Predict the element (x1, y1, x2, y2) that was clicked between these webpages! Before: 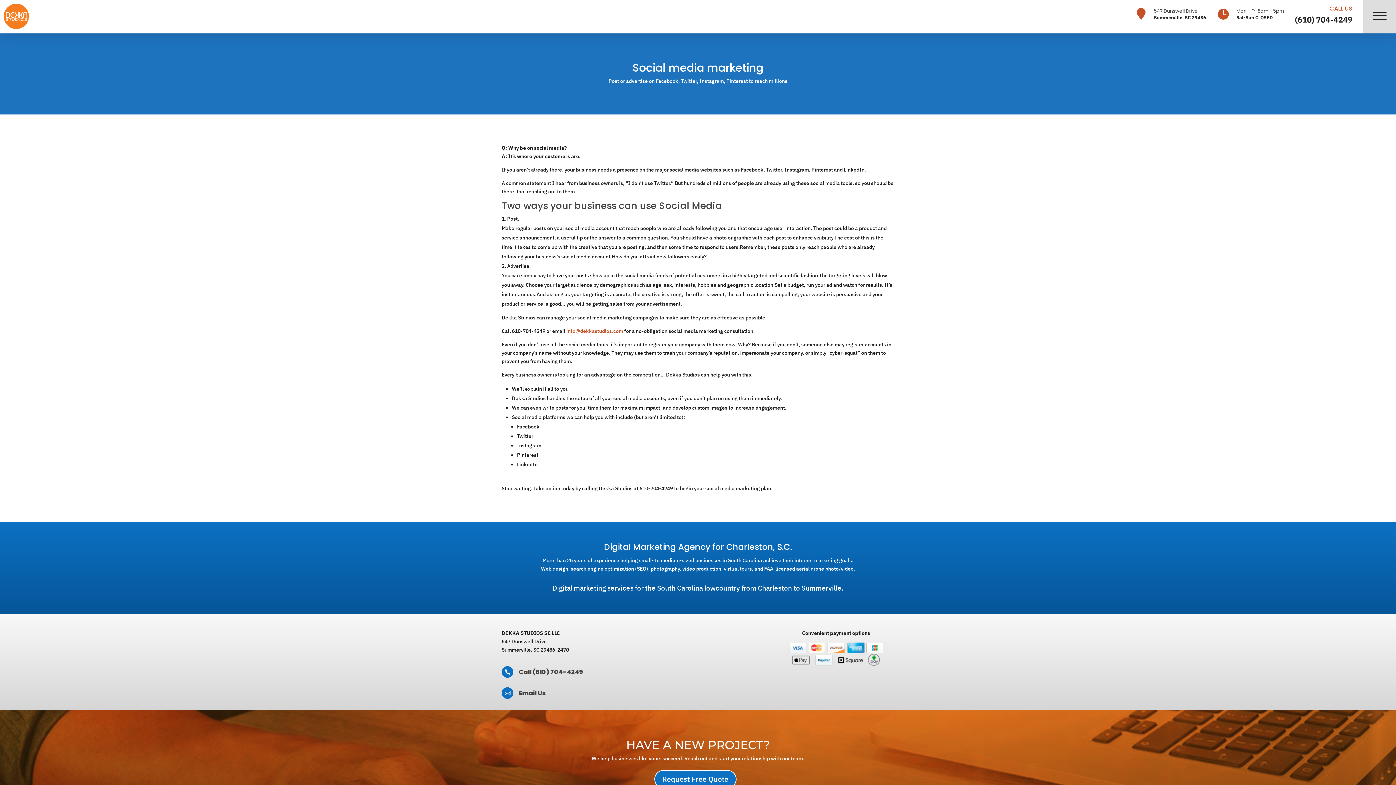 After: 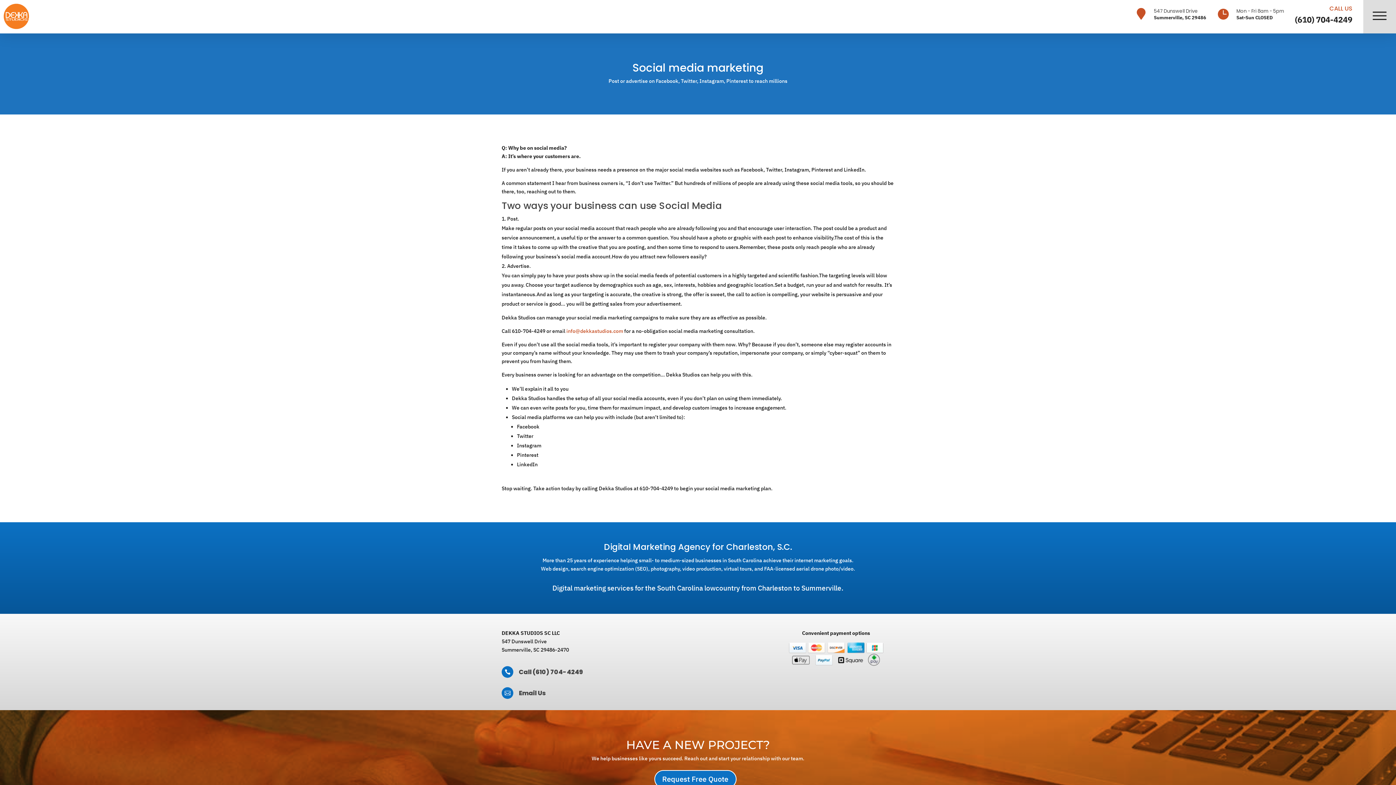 Action: bbox: (518, 688, 545, 697) label: Email Us